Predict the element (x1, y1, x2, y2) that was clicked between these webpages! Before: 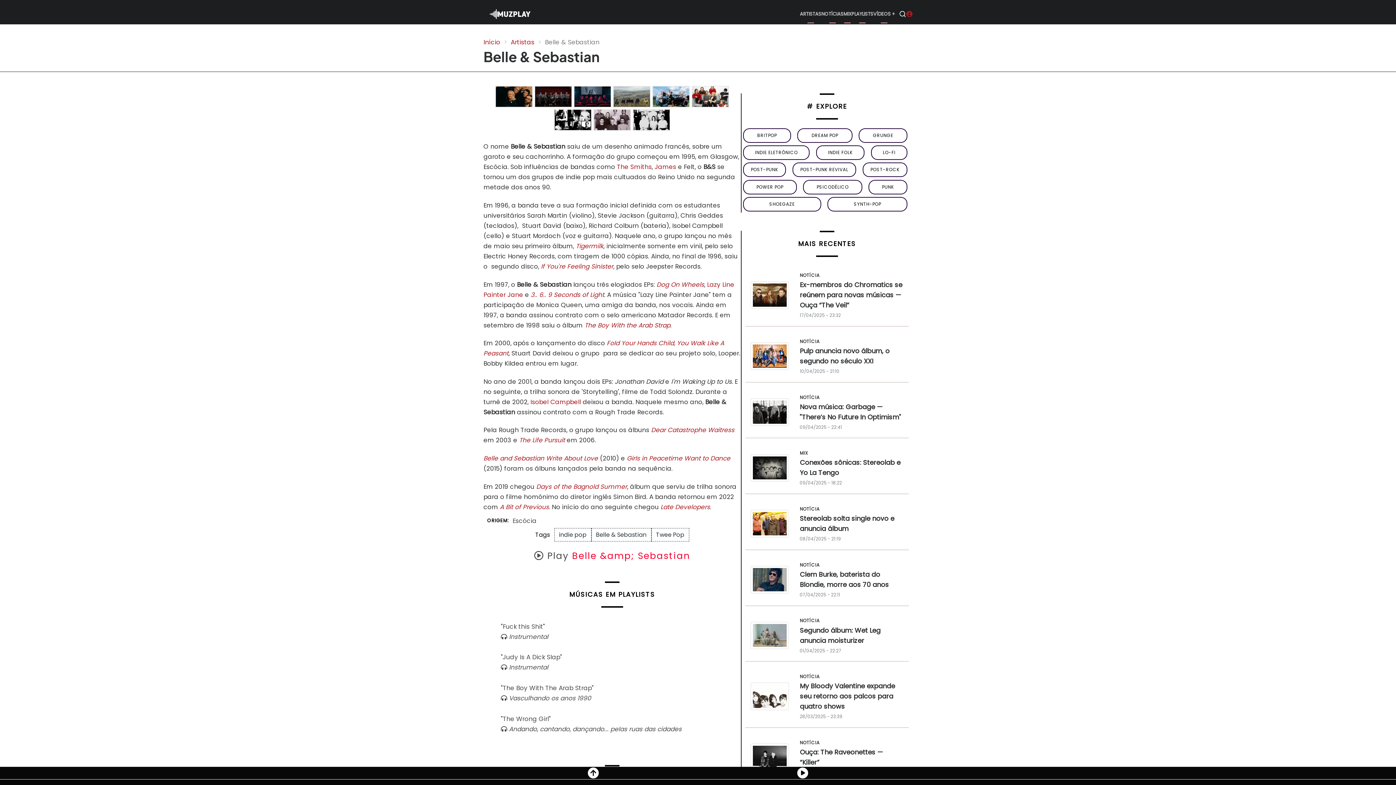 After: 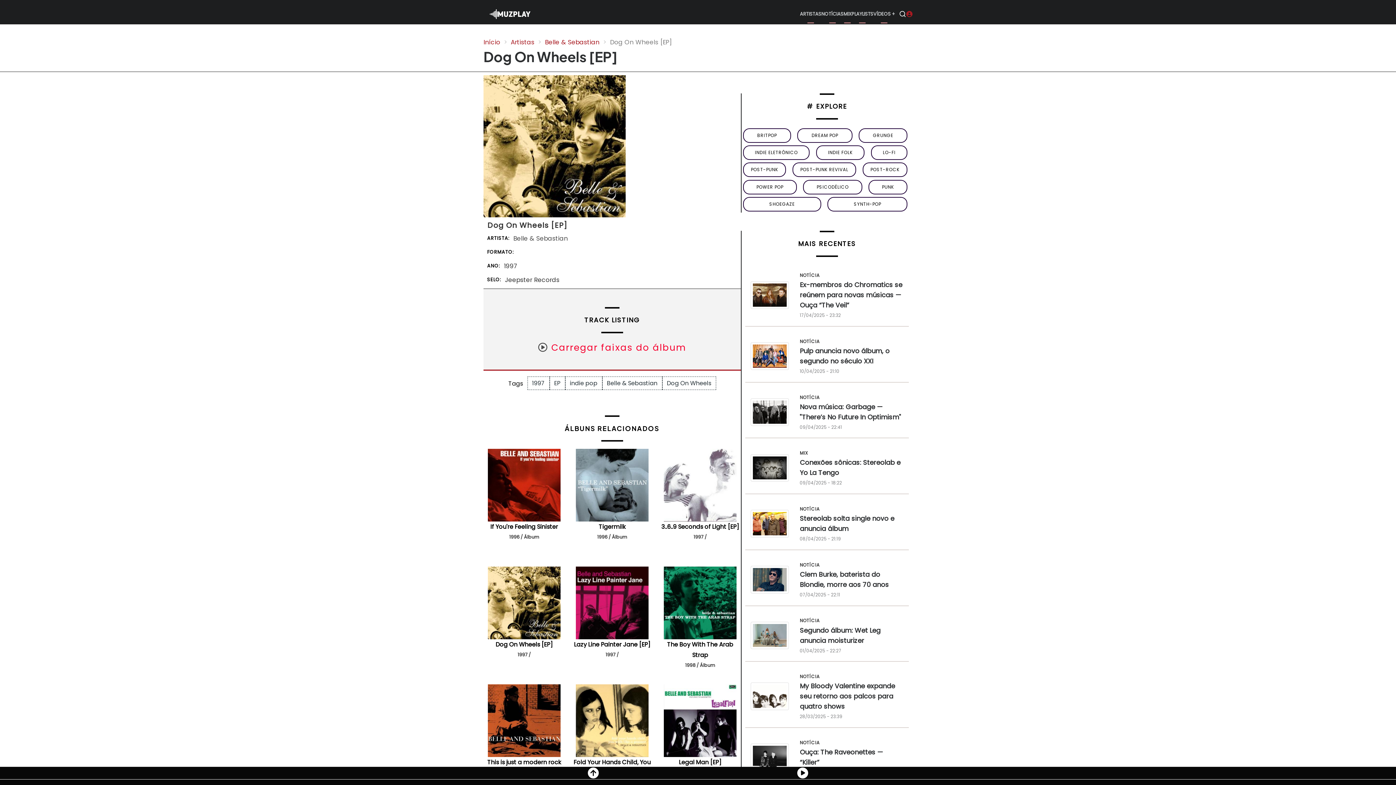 Action: bbox: (656, 280, 704, 288) label: Dog On Wheels